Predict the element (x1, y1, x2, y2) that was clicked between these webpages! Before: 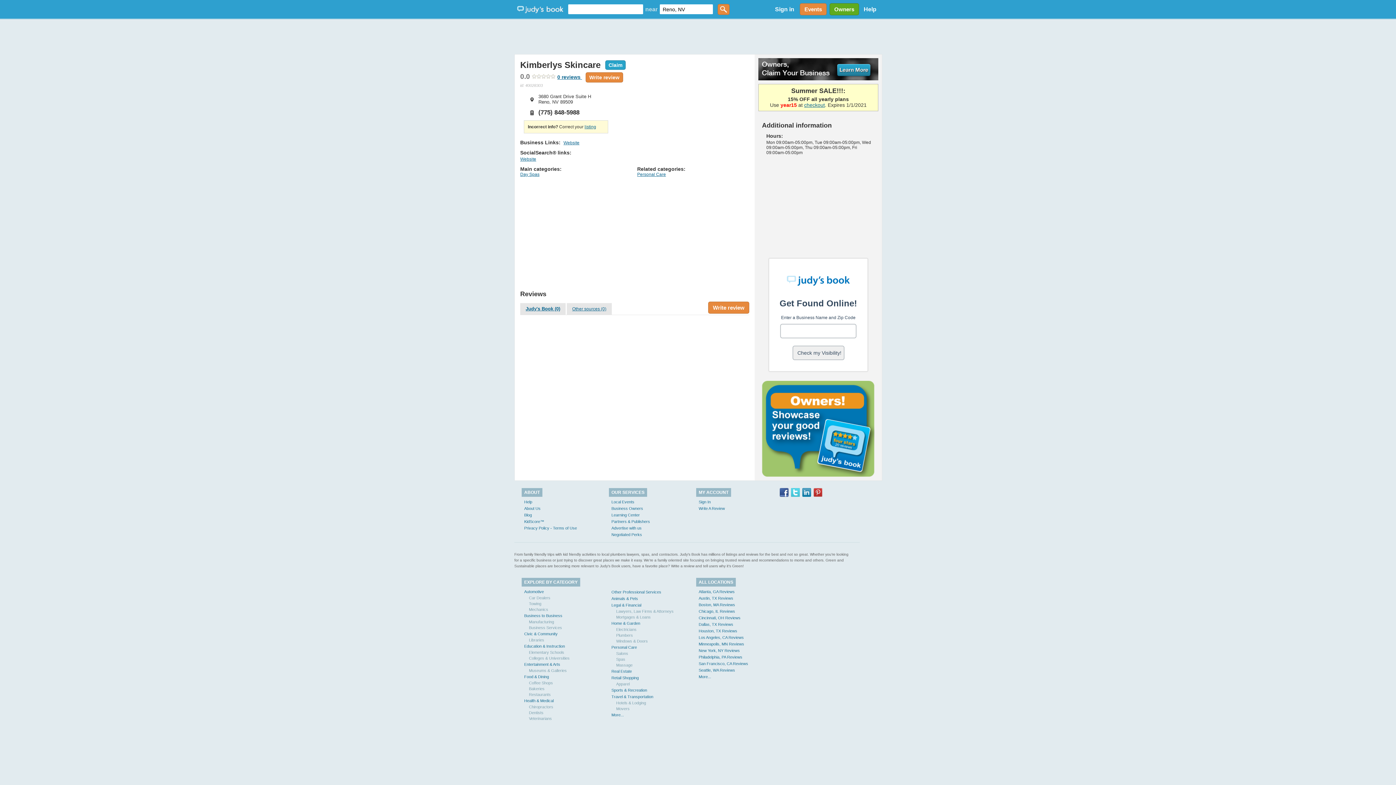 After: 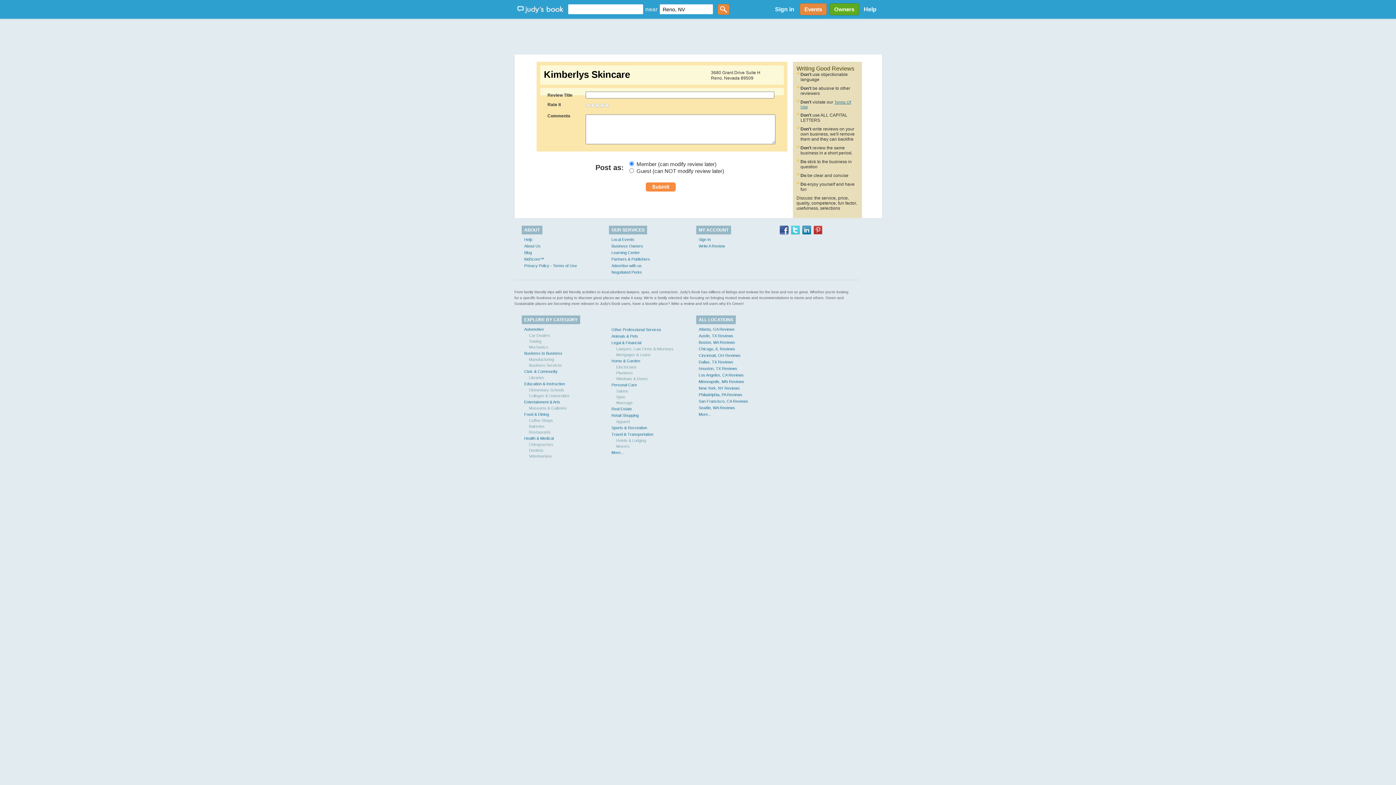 Action: label: Write review bbox: (708, 301, 749, 313)